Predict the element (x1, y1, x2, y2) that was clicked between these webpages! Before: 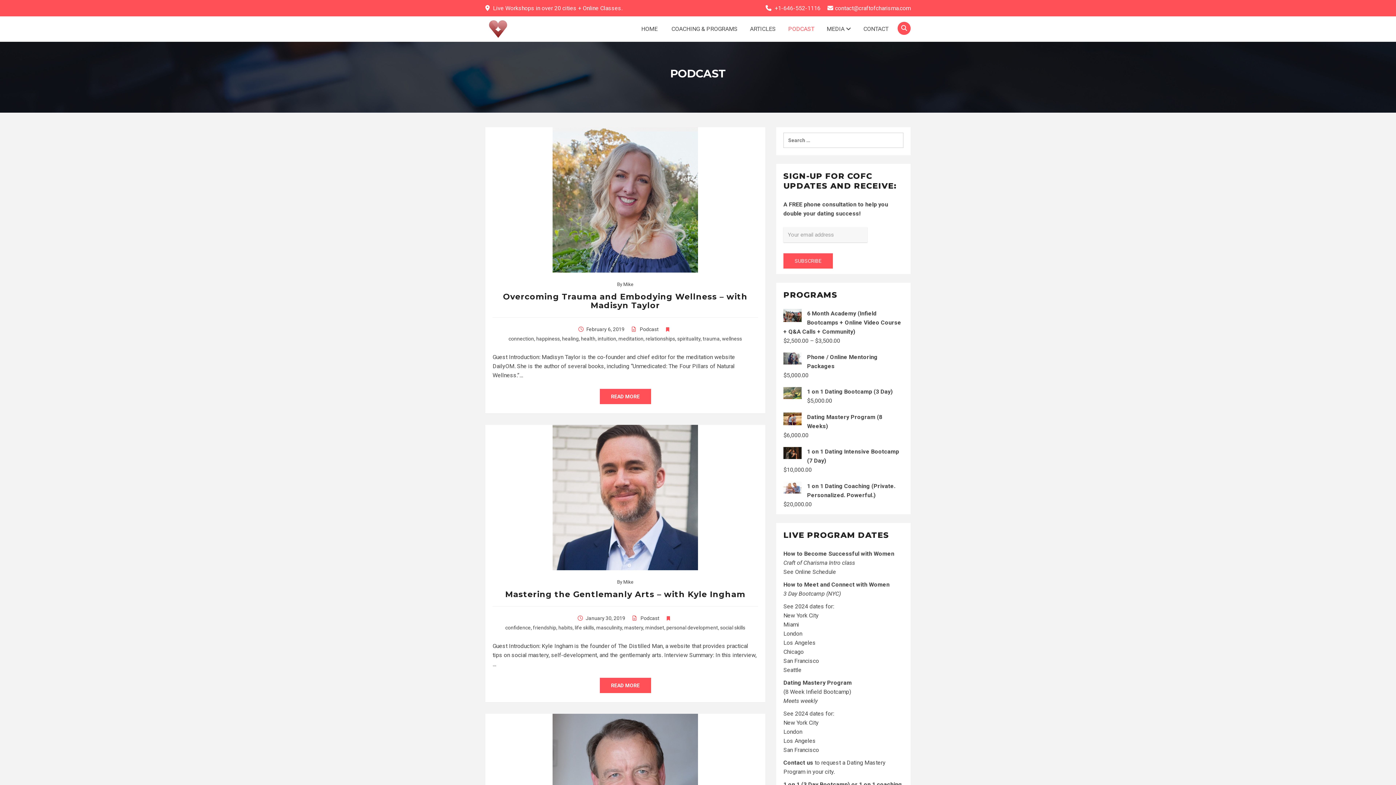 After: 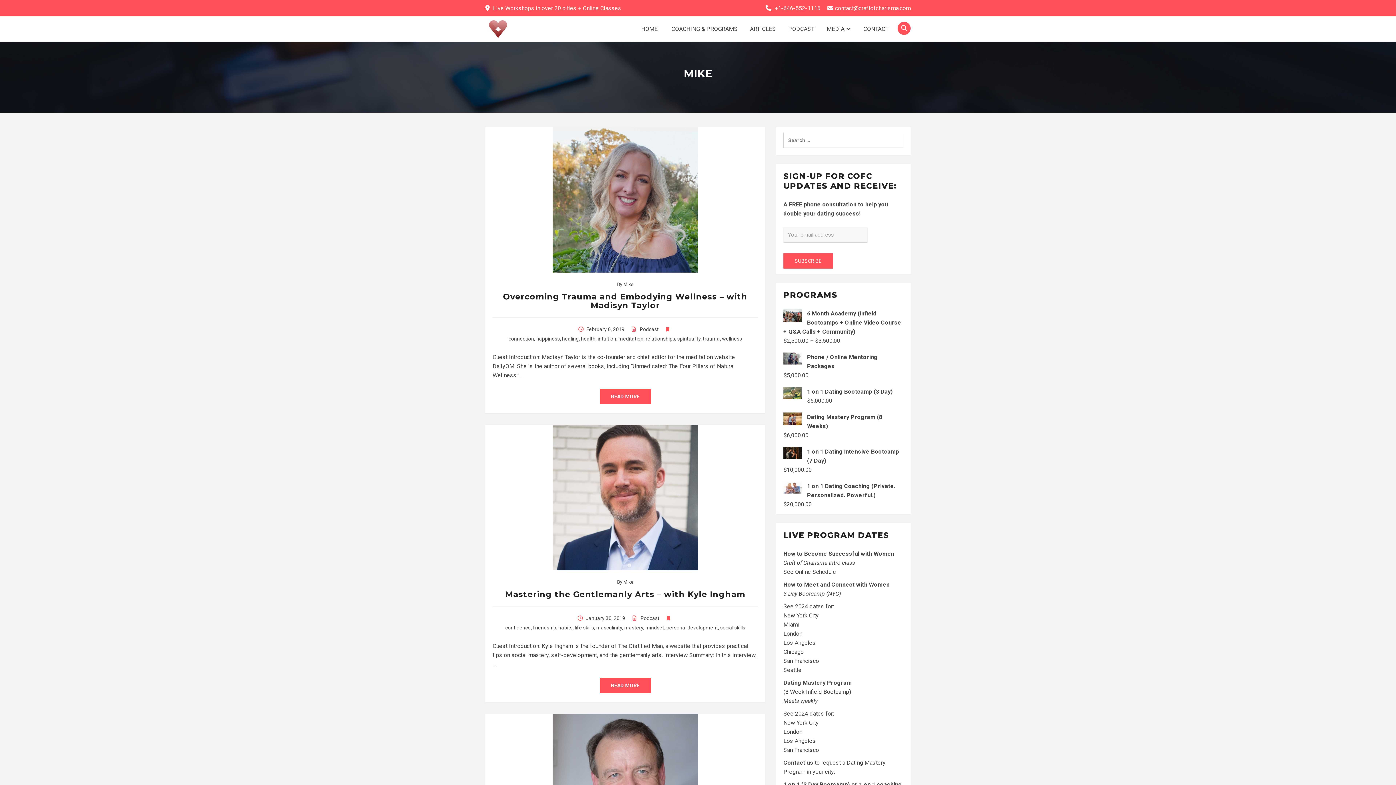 Action: bbox: (623, 281, 633, 287) label: Mike